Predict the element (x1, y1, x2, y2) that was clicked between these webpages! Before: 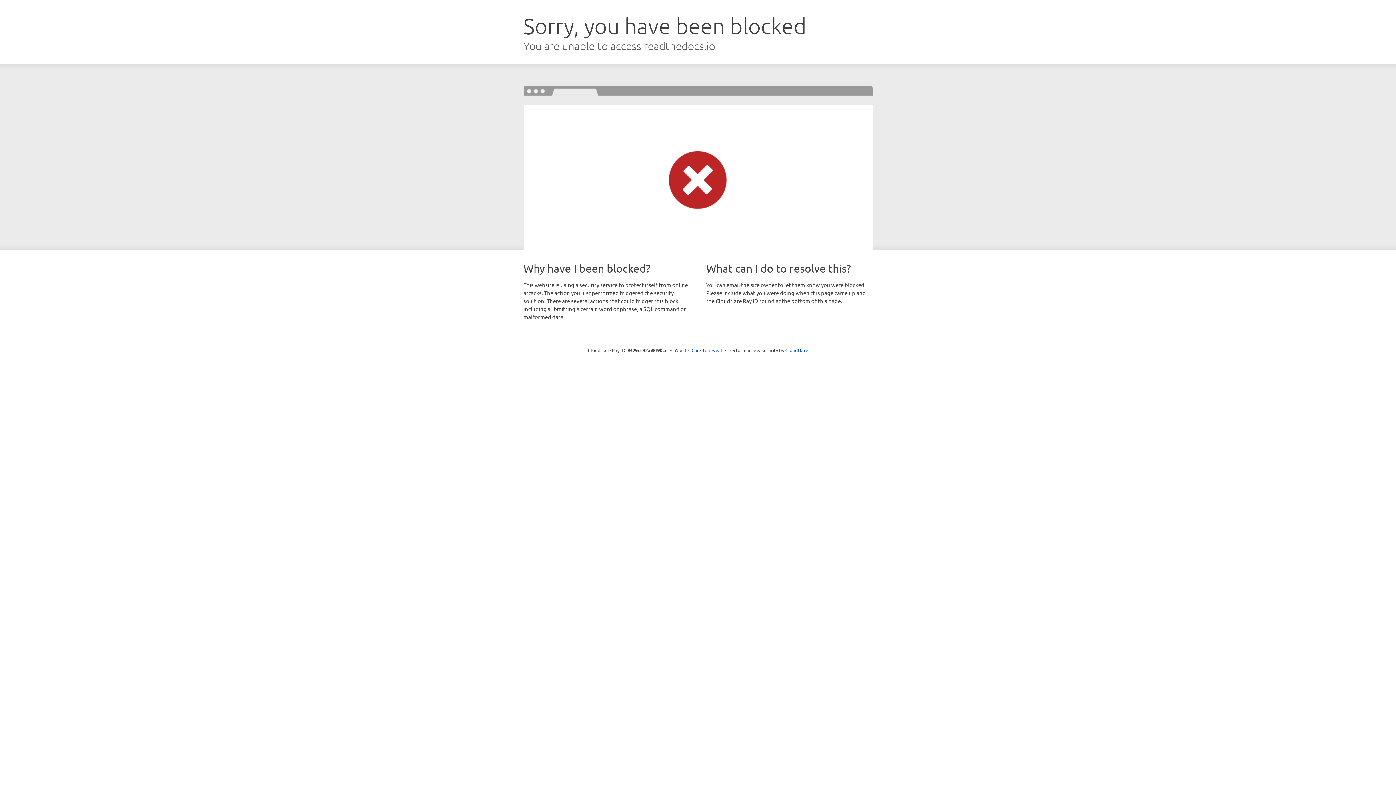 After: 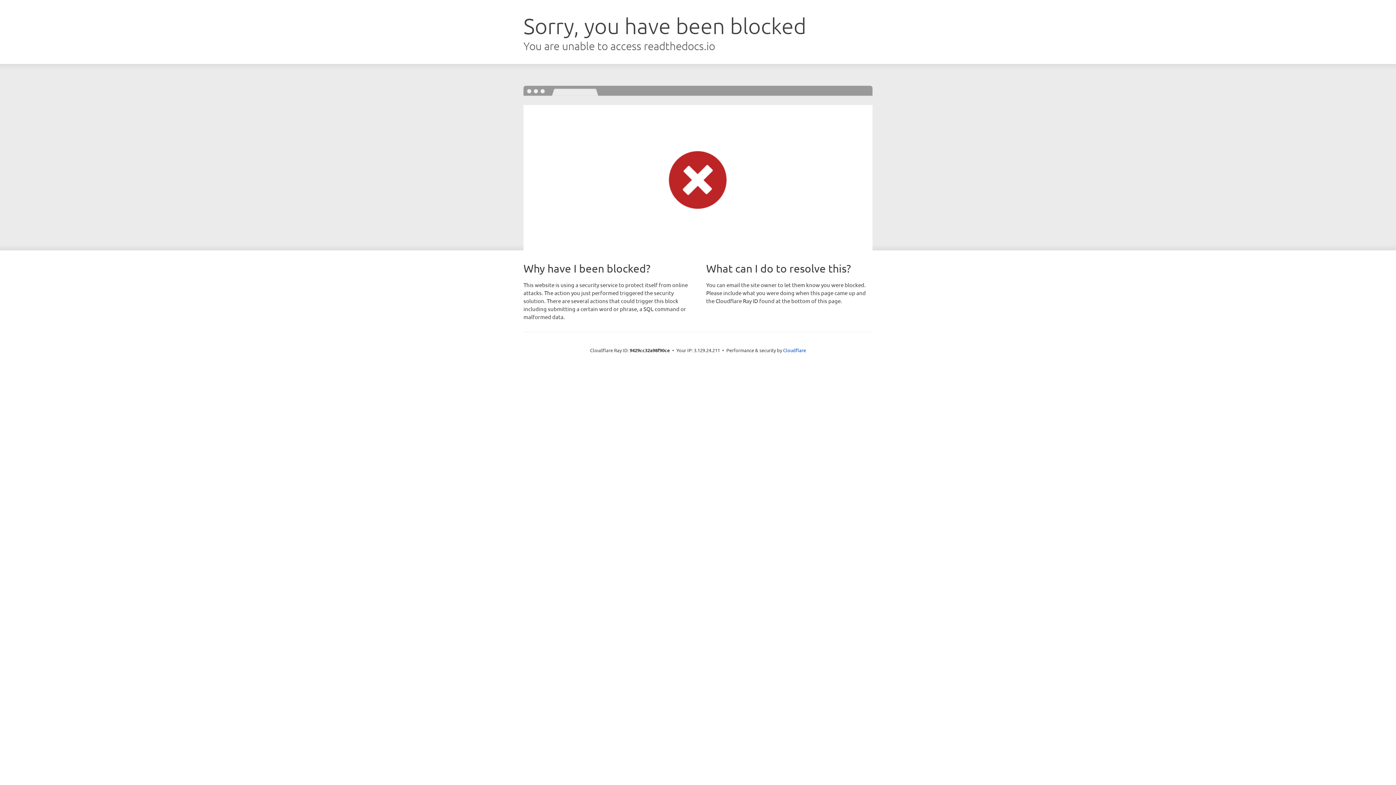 Action: bbox: (691, 346, 722, 353) label: Click to reveal